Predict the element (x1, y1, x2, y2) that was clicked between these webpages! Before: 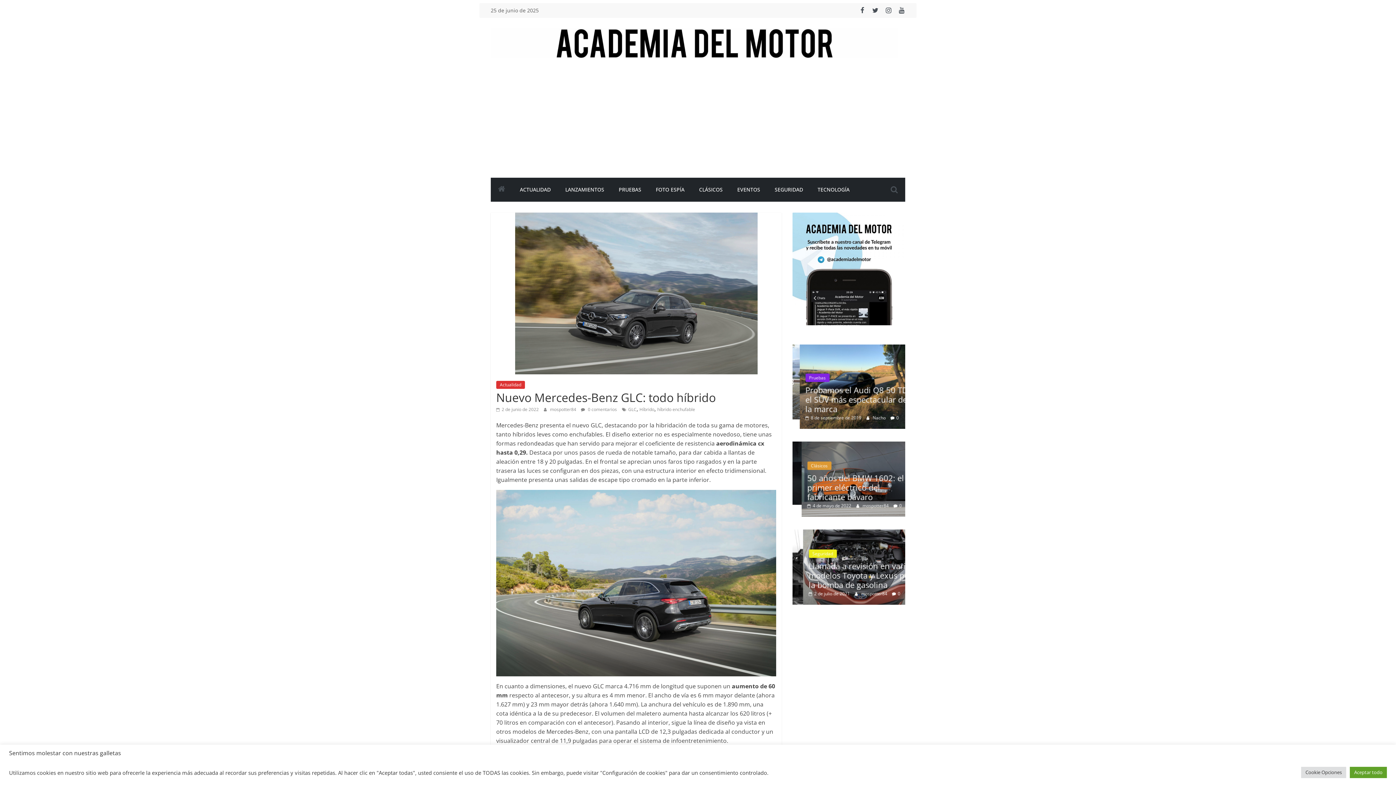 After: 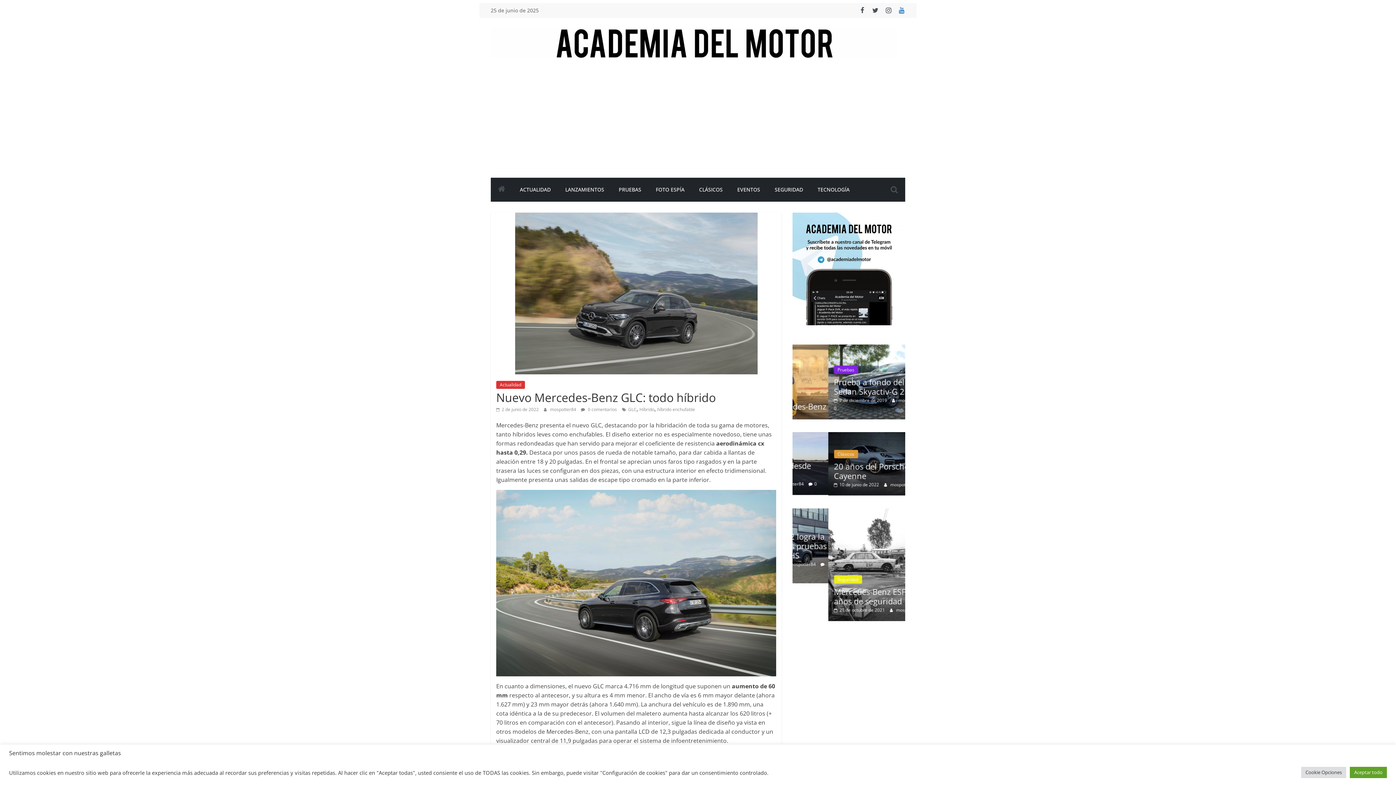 Action: bbox: (898, 6, 905, 14)